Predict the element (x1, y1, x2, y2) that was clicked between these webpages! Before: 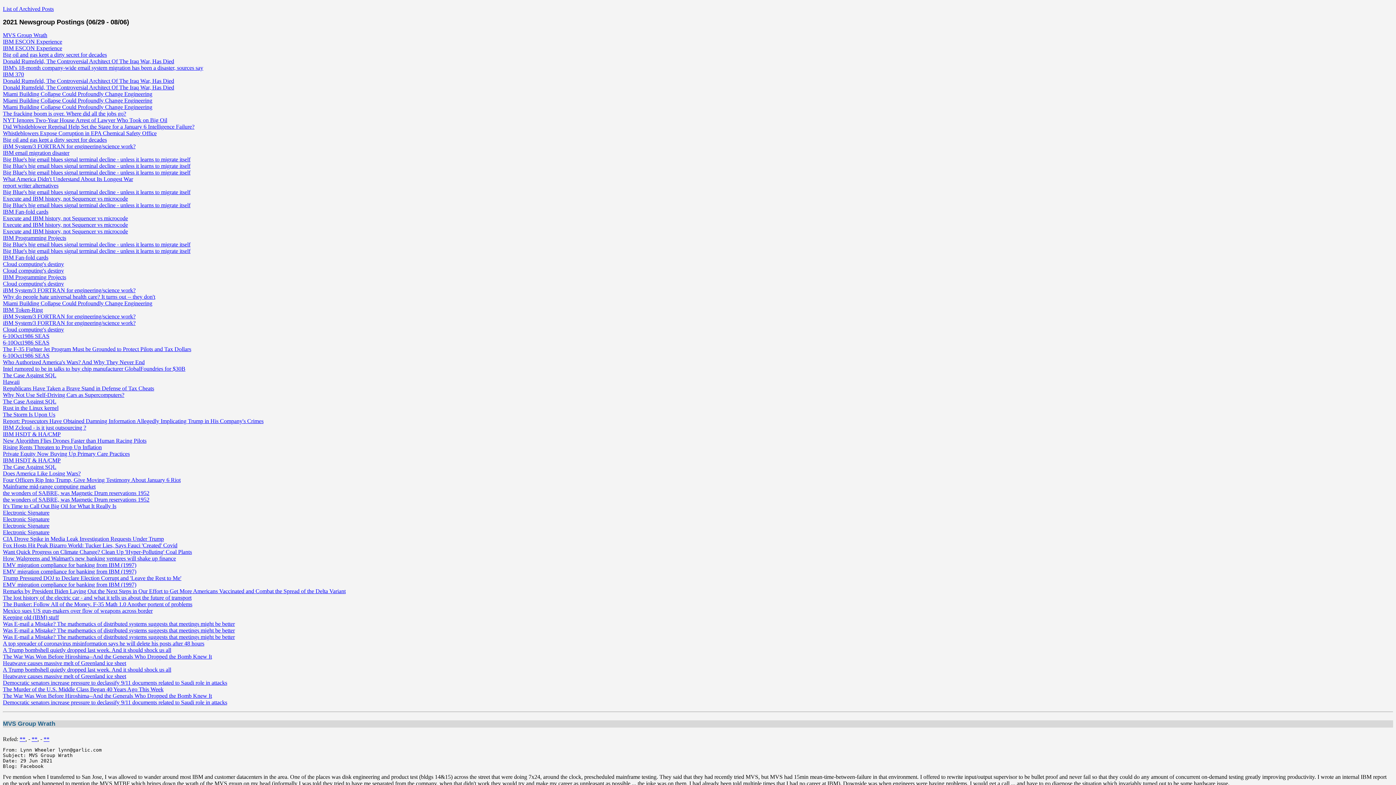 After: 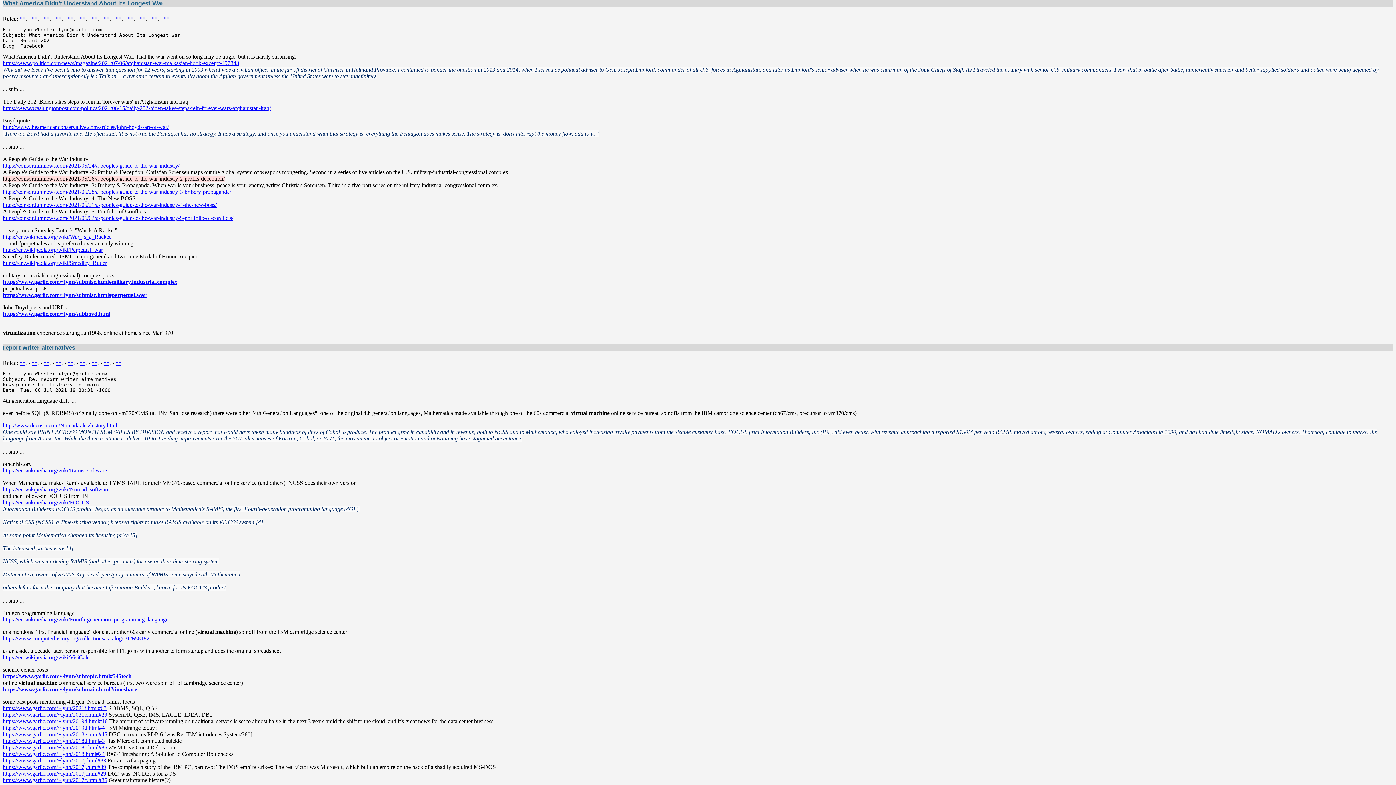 Action: label: What America Didn't Understand About Its Longest War bbox: (2, 176, 133, 182)